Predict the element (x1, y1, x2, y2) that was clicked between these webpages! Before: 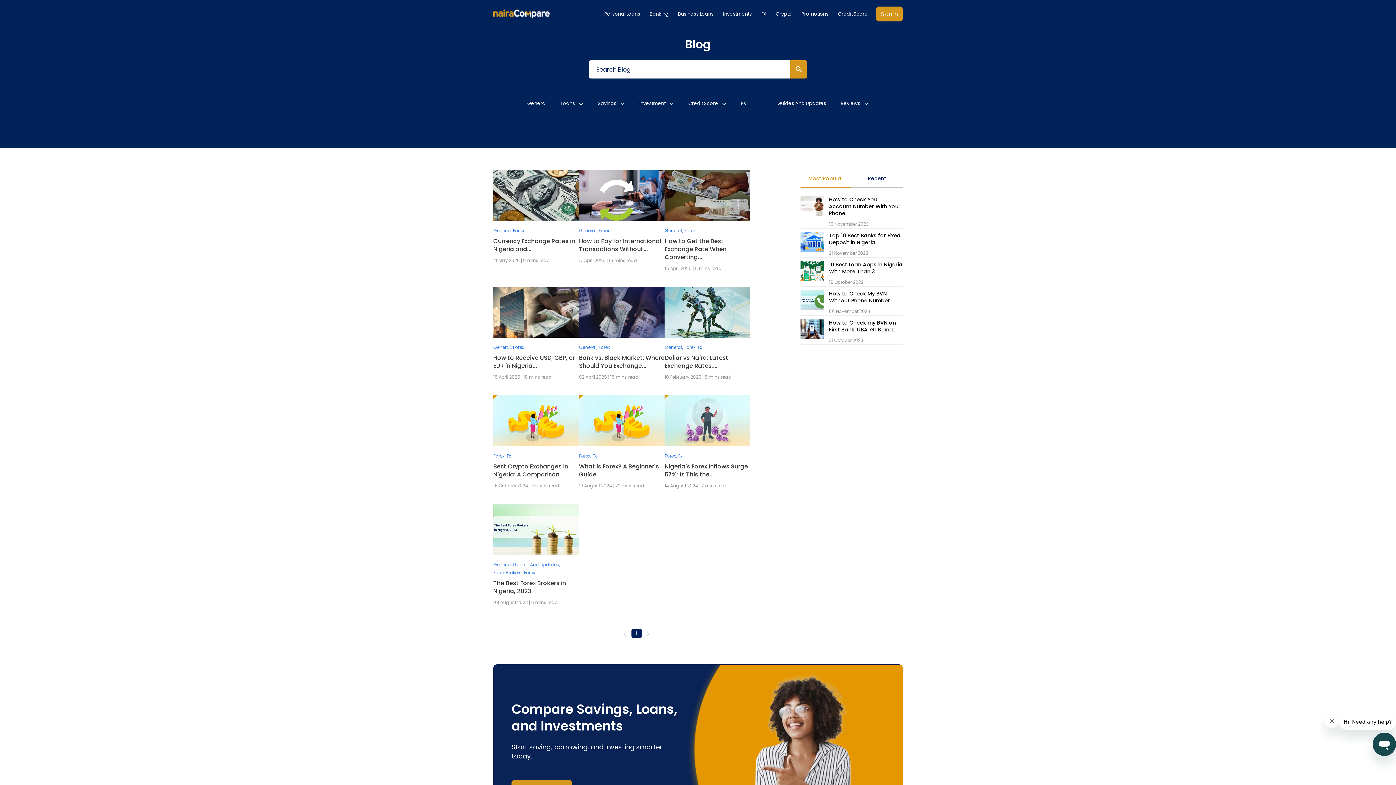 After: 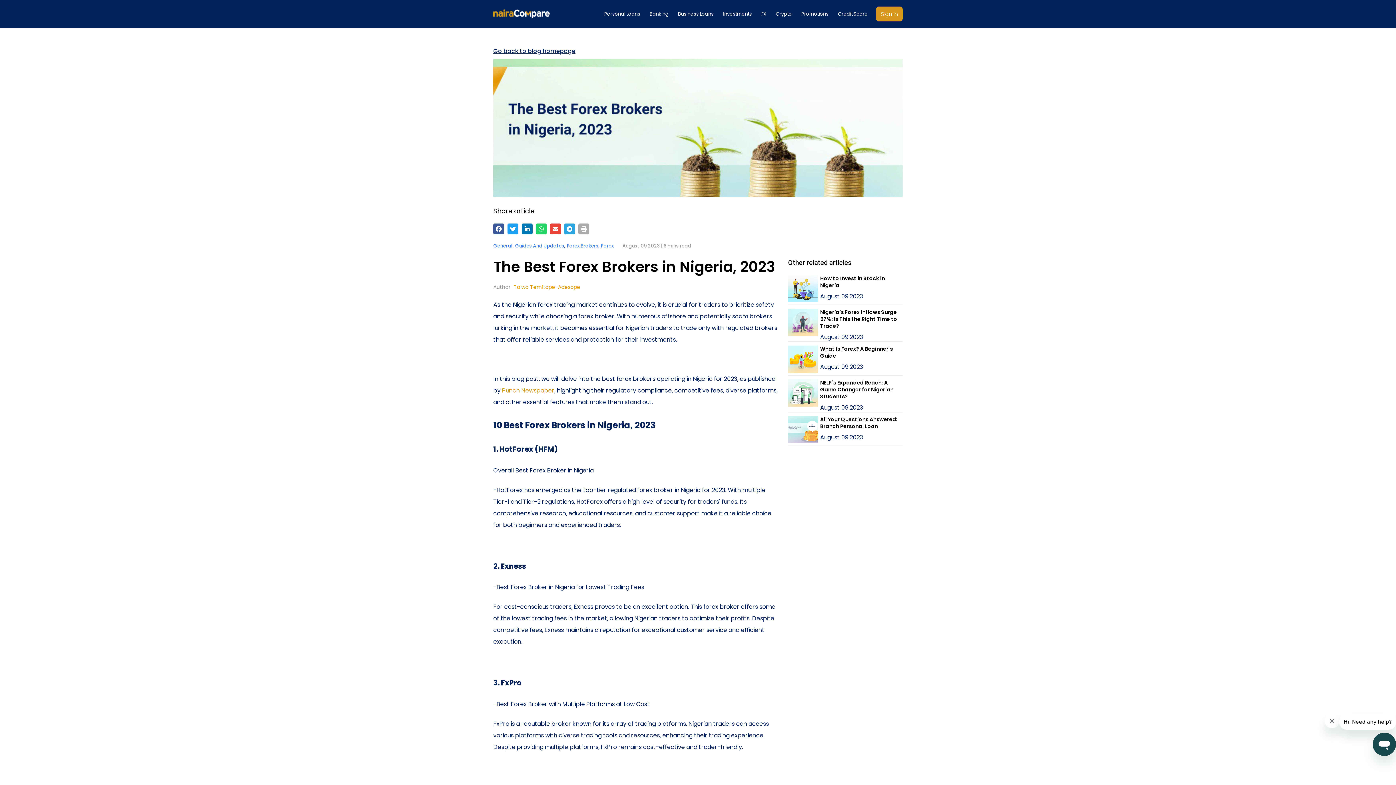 Action: bbox: (493, 579, 566, 595) label: The Best Forex Brokers in Nigeria, 2023